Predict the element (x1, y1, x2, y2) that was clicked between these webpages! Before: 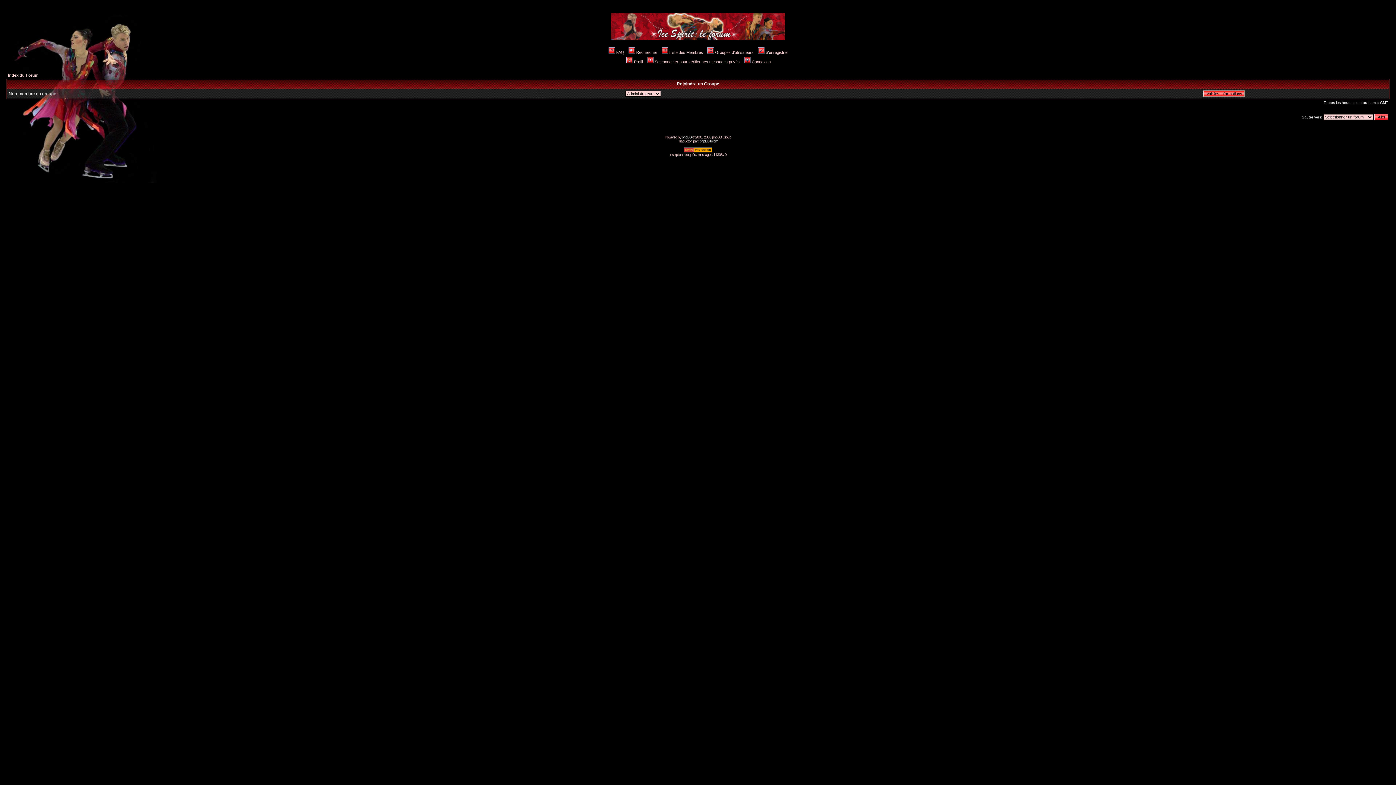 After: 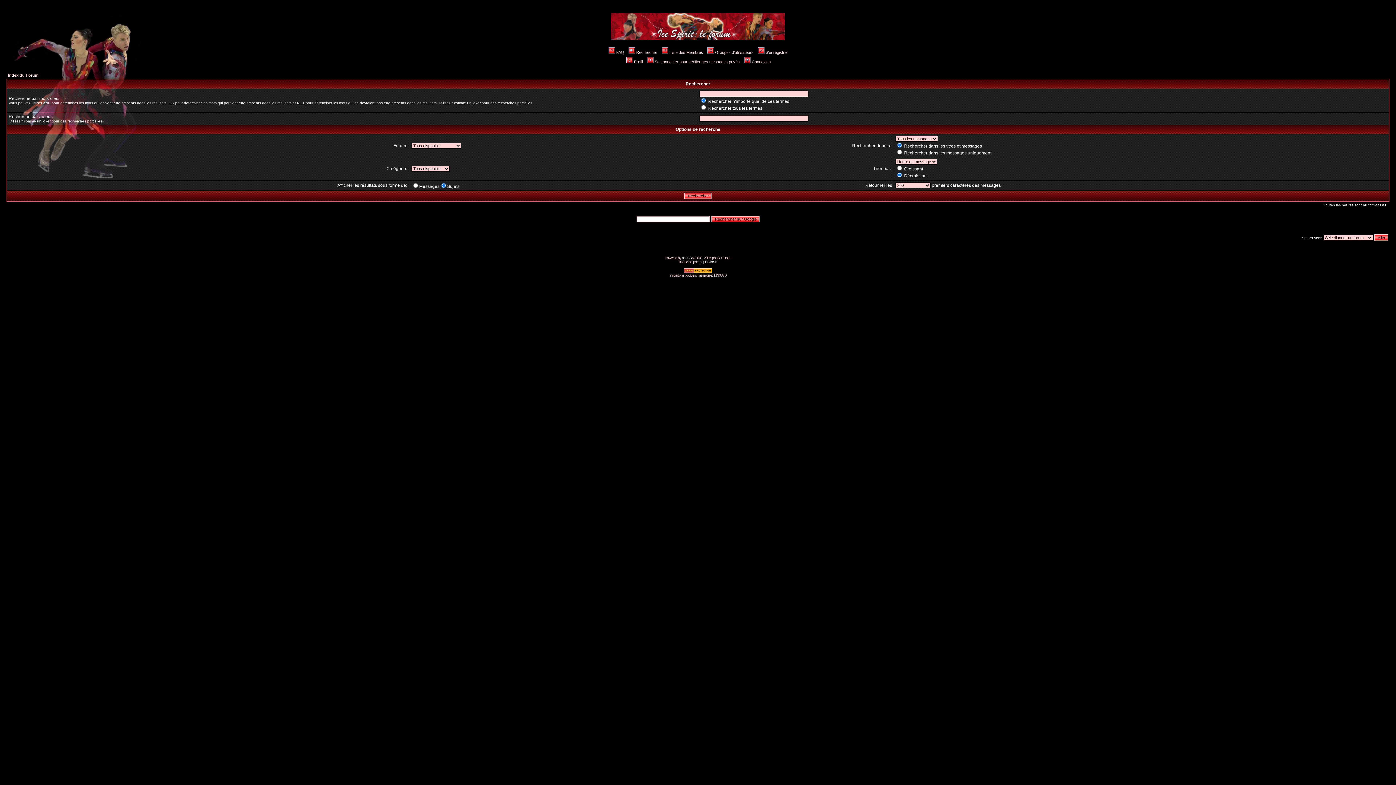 Action: label: Rechercher bbox: (627, 50, 657, 54)